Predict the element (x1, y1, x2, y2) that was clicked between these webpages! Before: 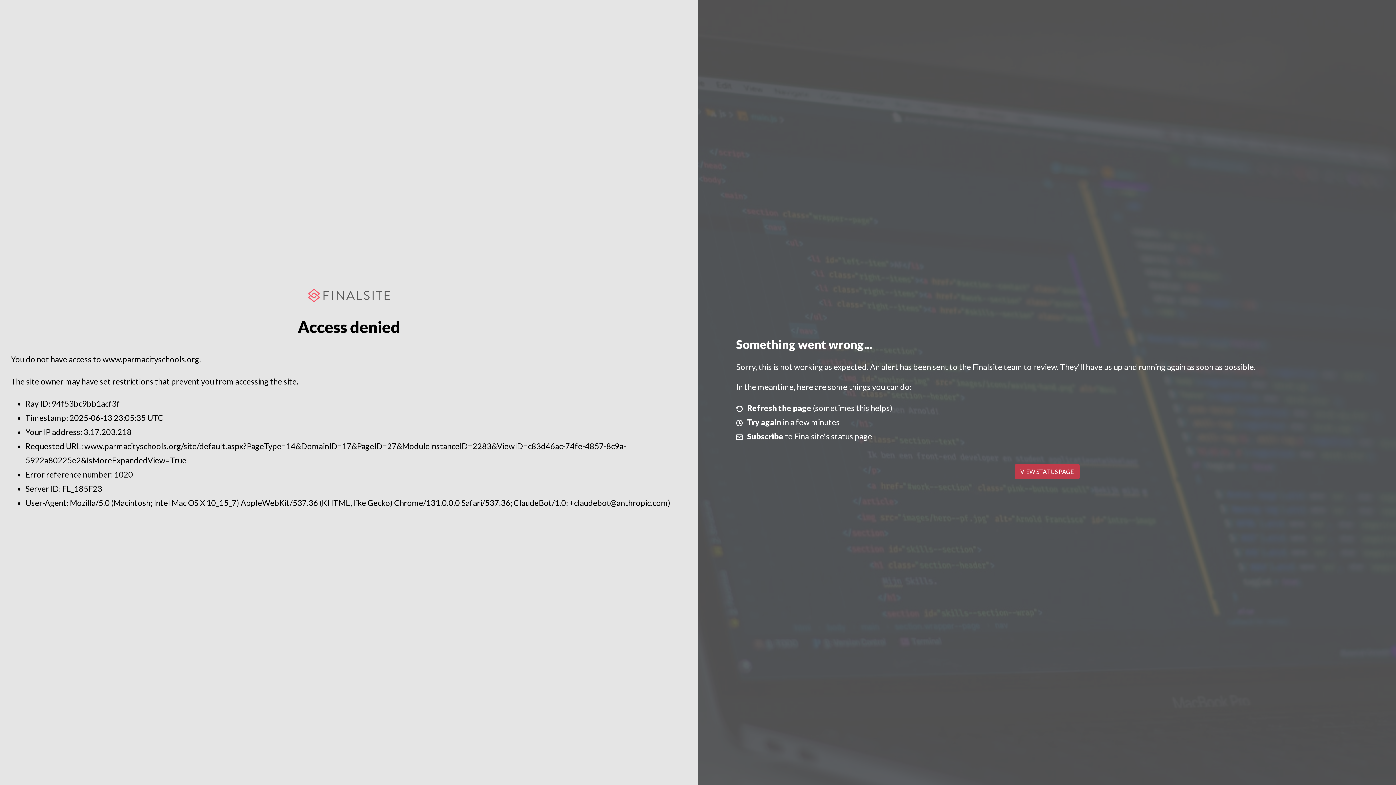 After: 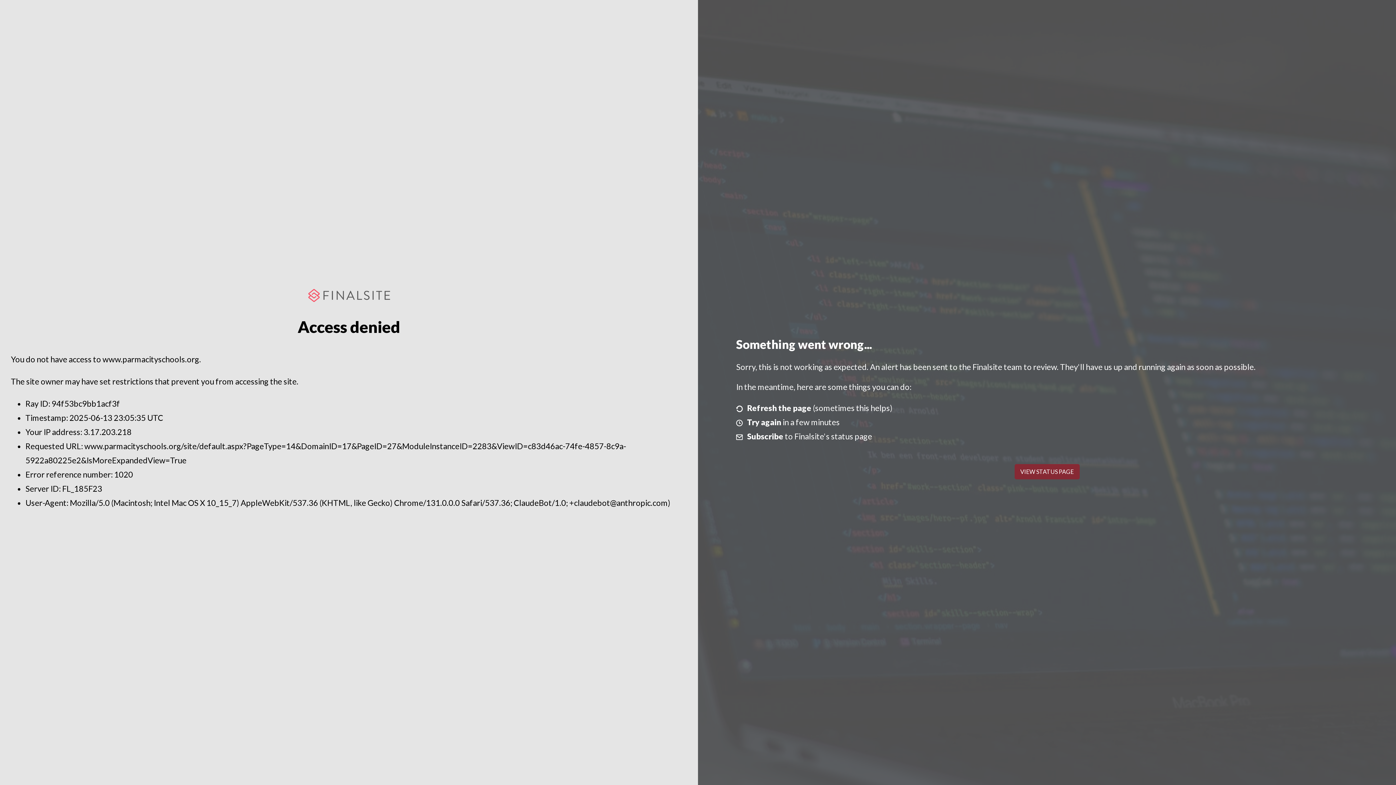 Action: label: VIEW STATUS PAGE bbox: (1014, 464, 1079, 479)